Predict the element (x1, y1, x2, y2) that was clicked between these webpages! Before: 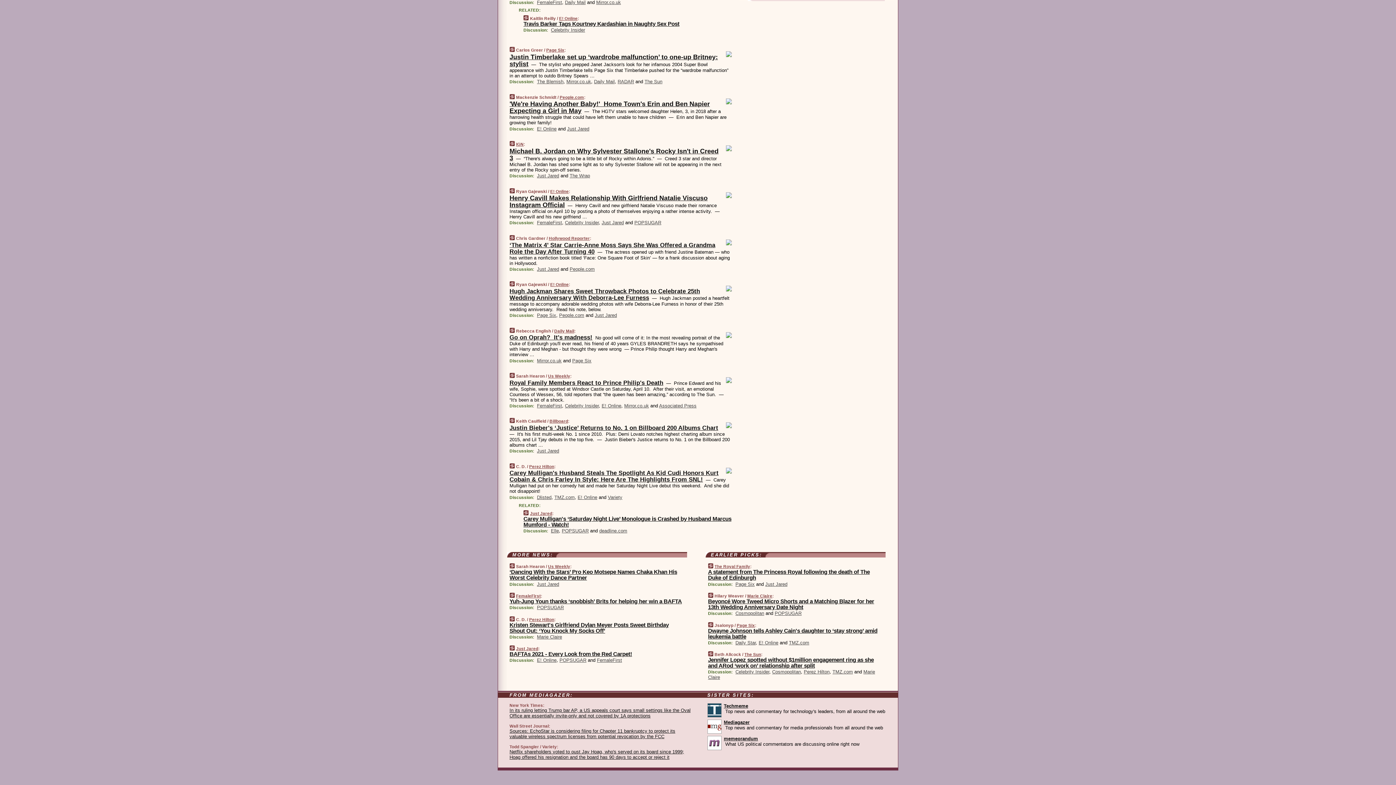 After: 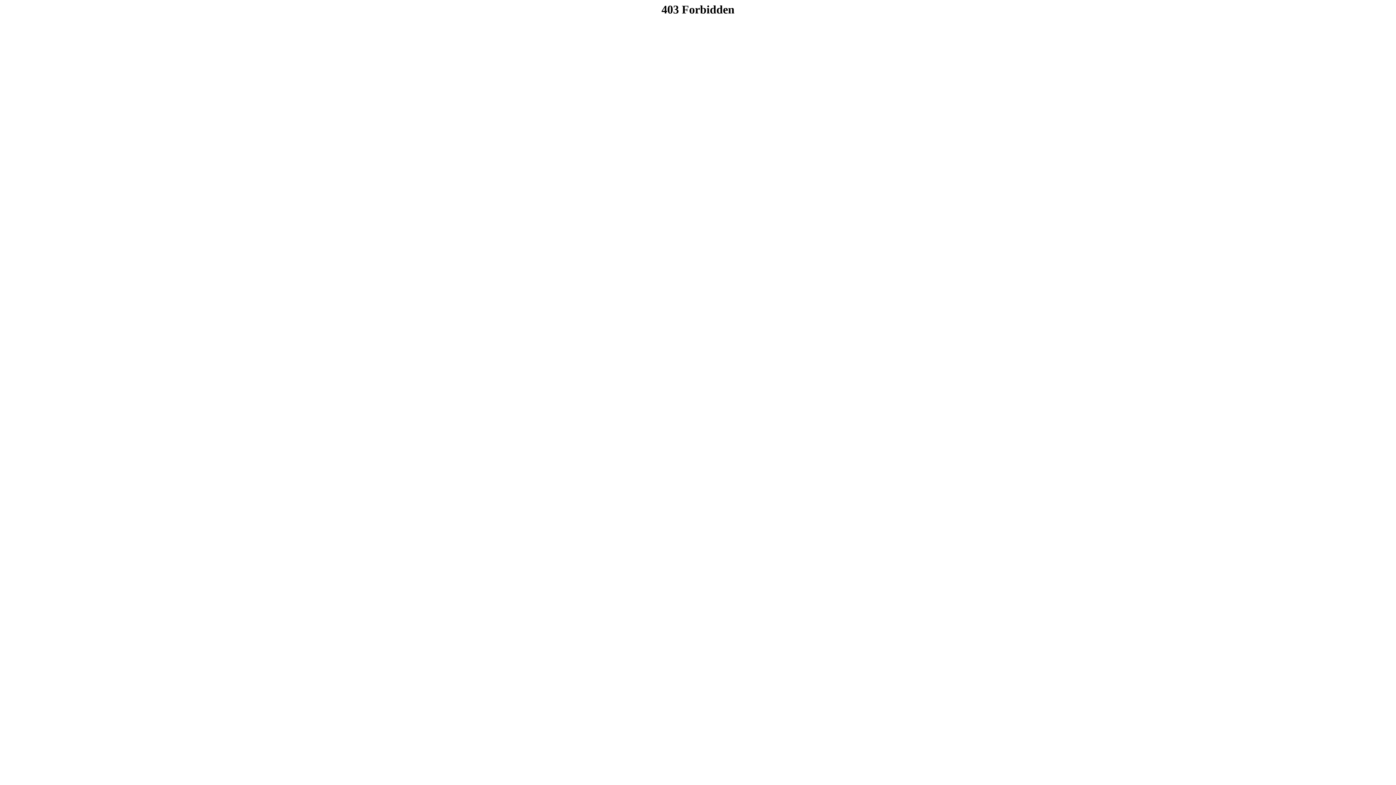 Action: label: Just Jared bbox: (537, 173, 559, 178)